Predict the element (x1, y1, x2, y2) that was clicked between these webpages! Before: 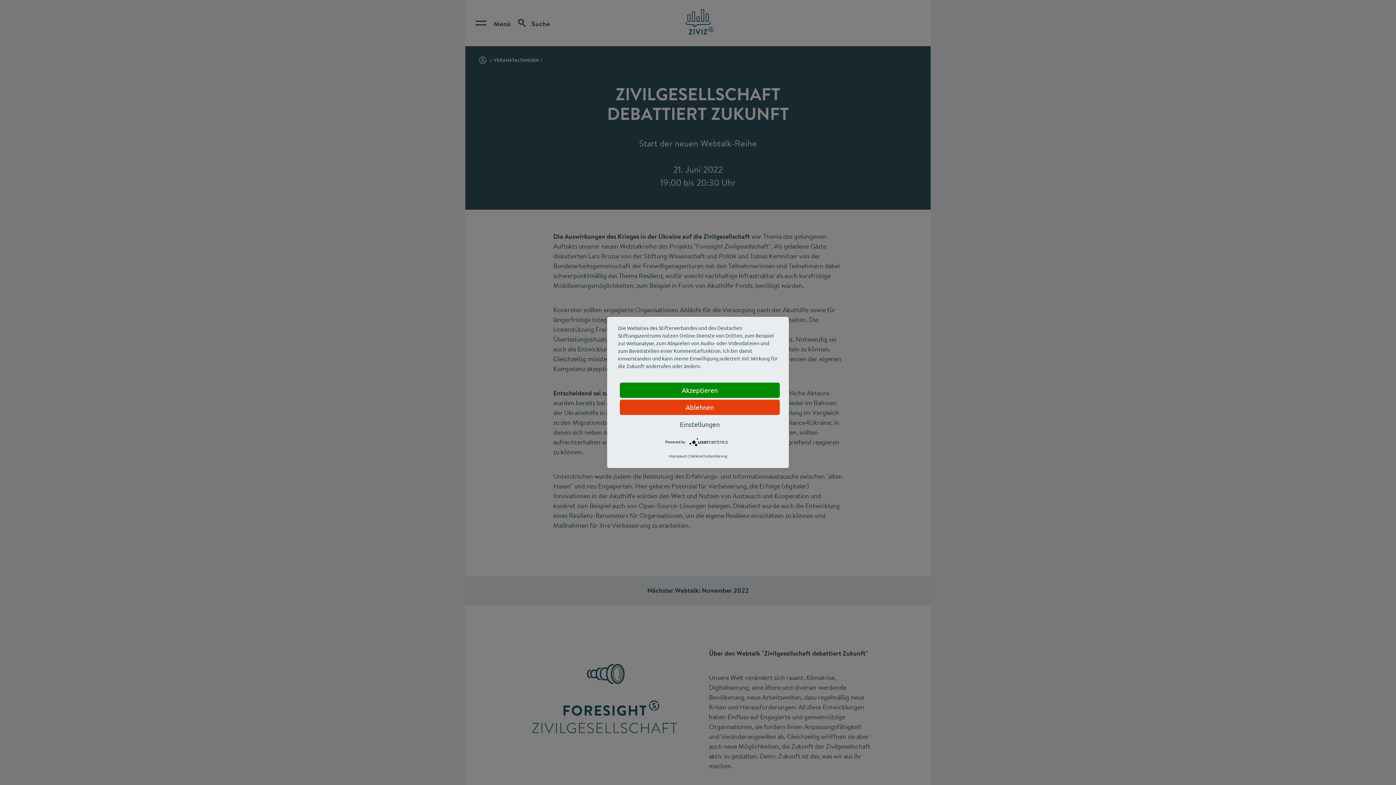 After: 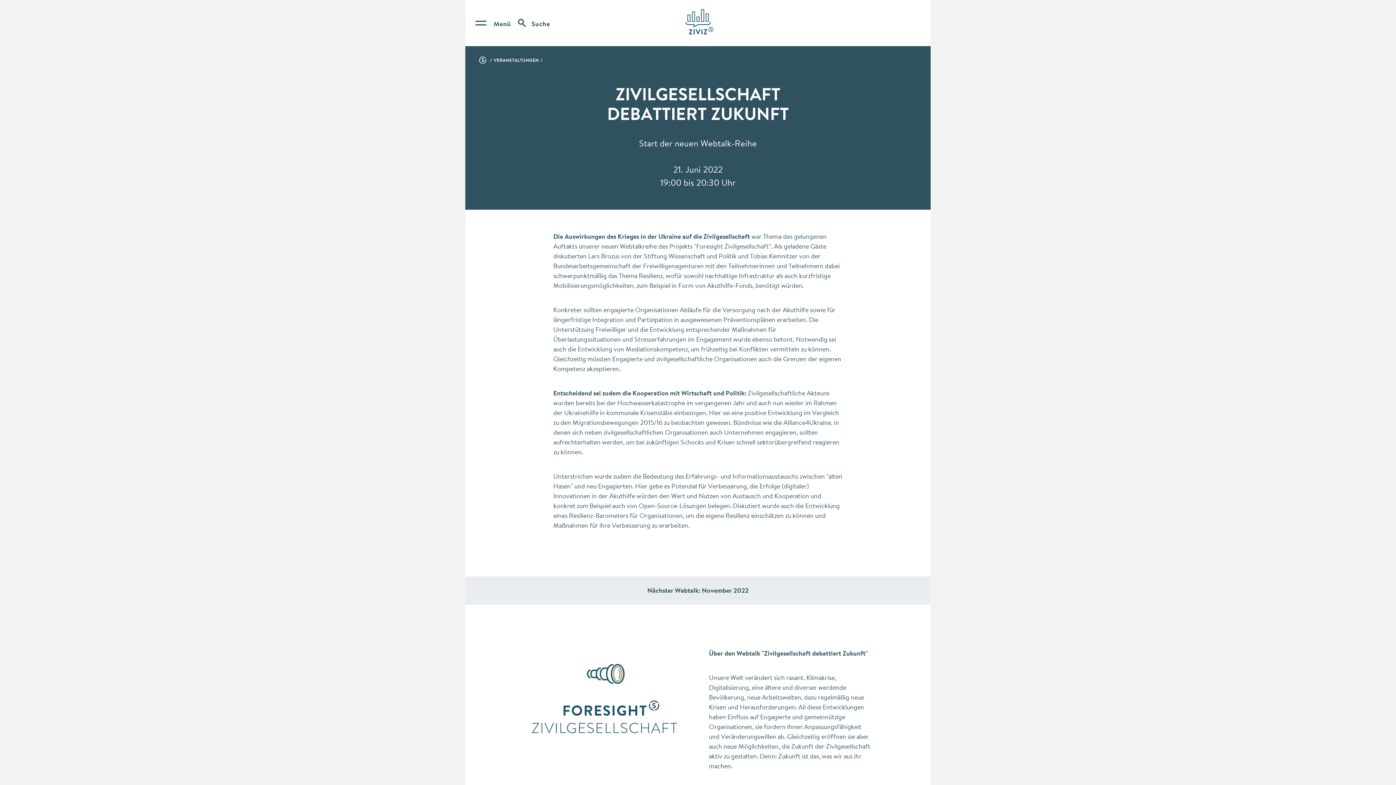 Action: bbox: (620, 382, 780, 398) label: Akzeptieren